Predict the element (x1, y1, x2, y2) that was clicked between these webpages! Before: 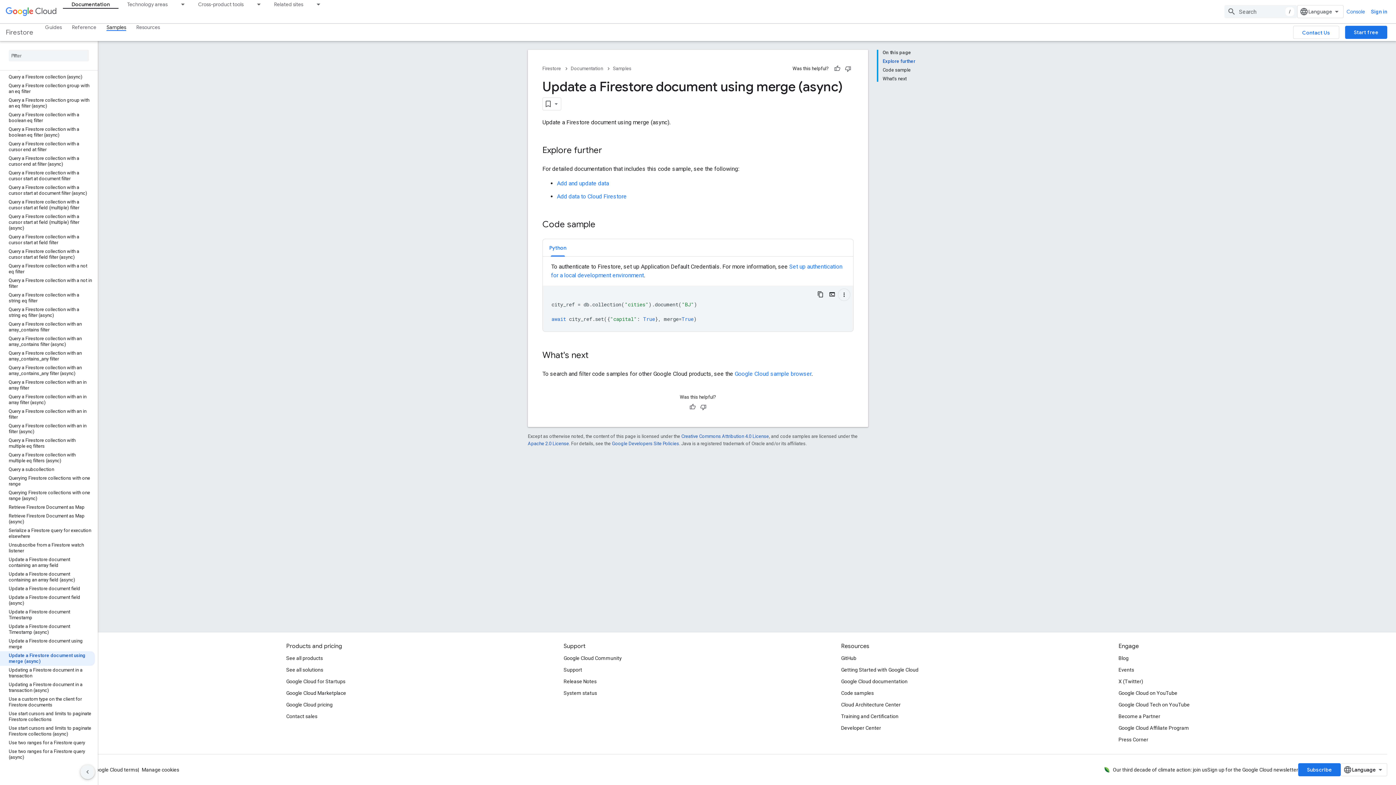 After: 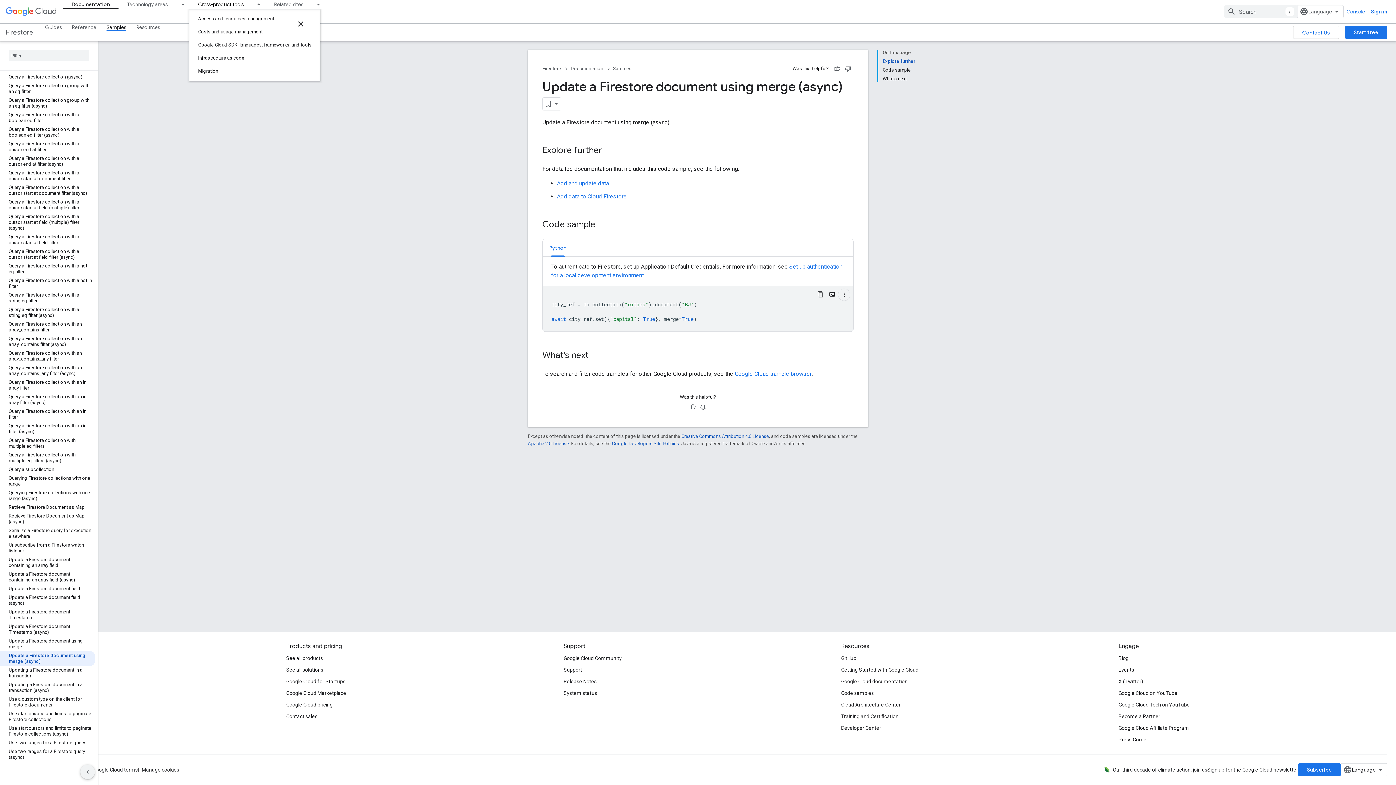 Action: bbox: (189, 0, 252, 8) label: Cross-product tools